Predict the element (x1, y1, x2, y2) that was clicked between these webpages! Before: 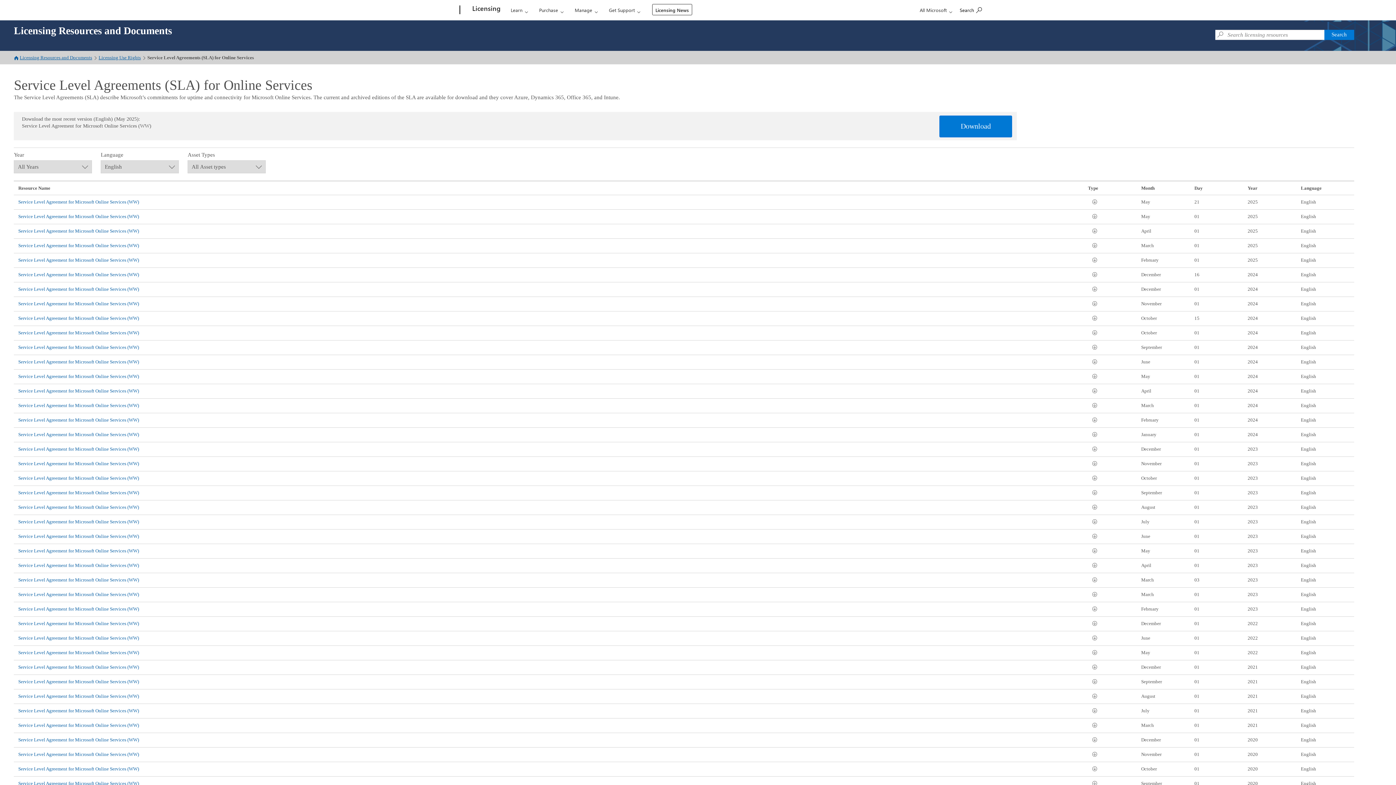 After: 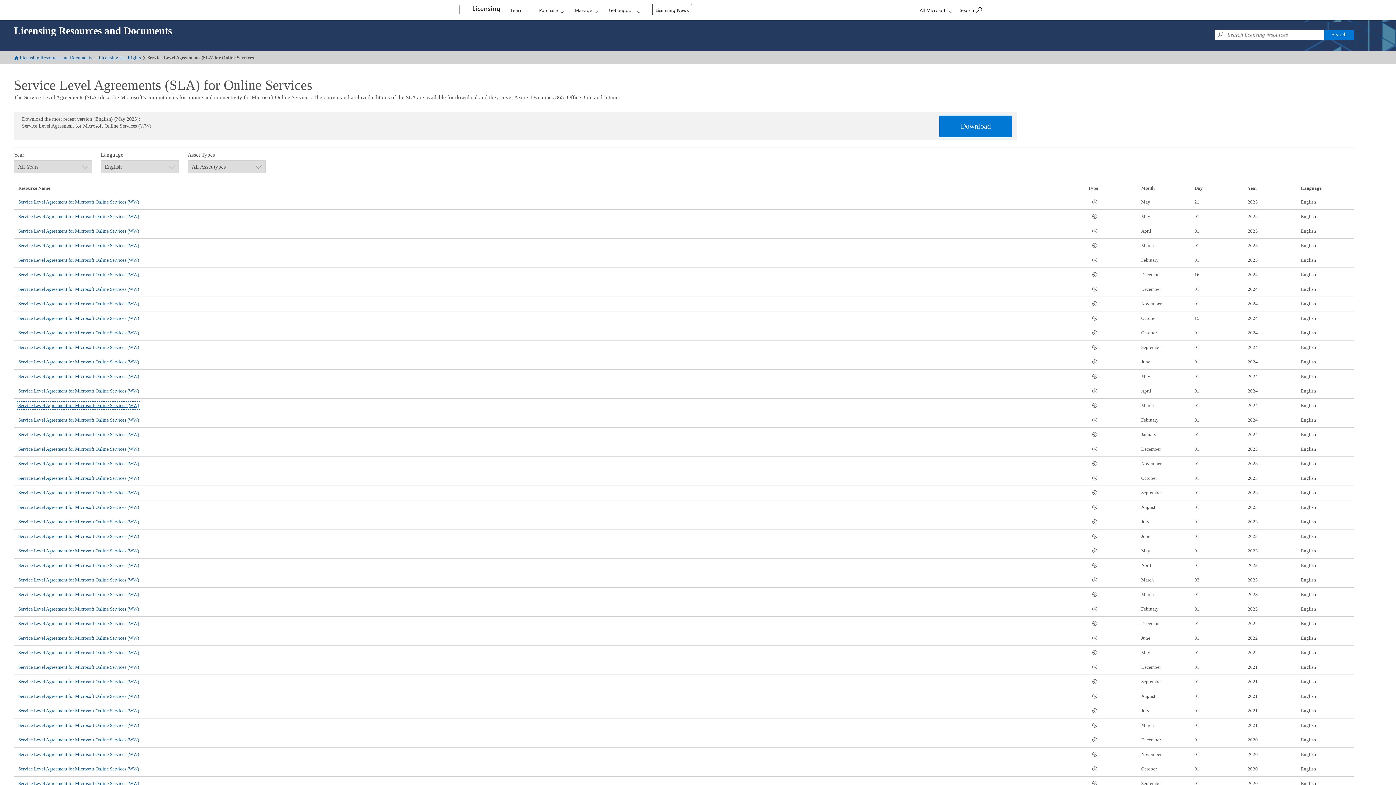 Action: label: Service Level Agreement for Microsoft Online Services (WW) bbox: (18, 402, 139, 408)